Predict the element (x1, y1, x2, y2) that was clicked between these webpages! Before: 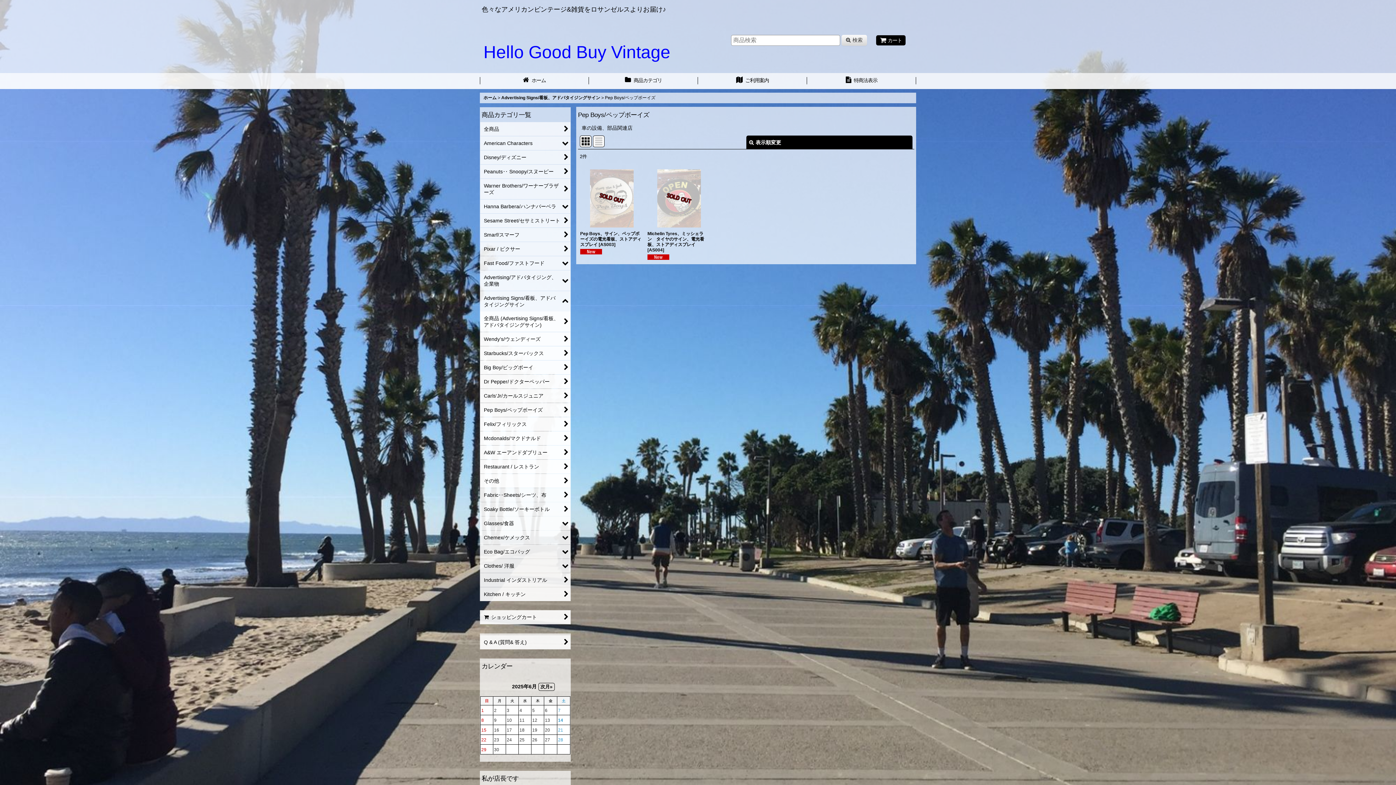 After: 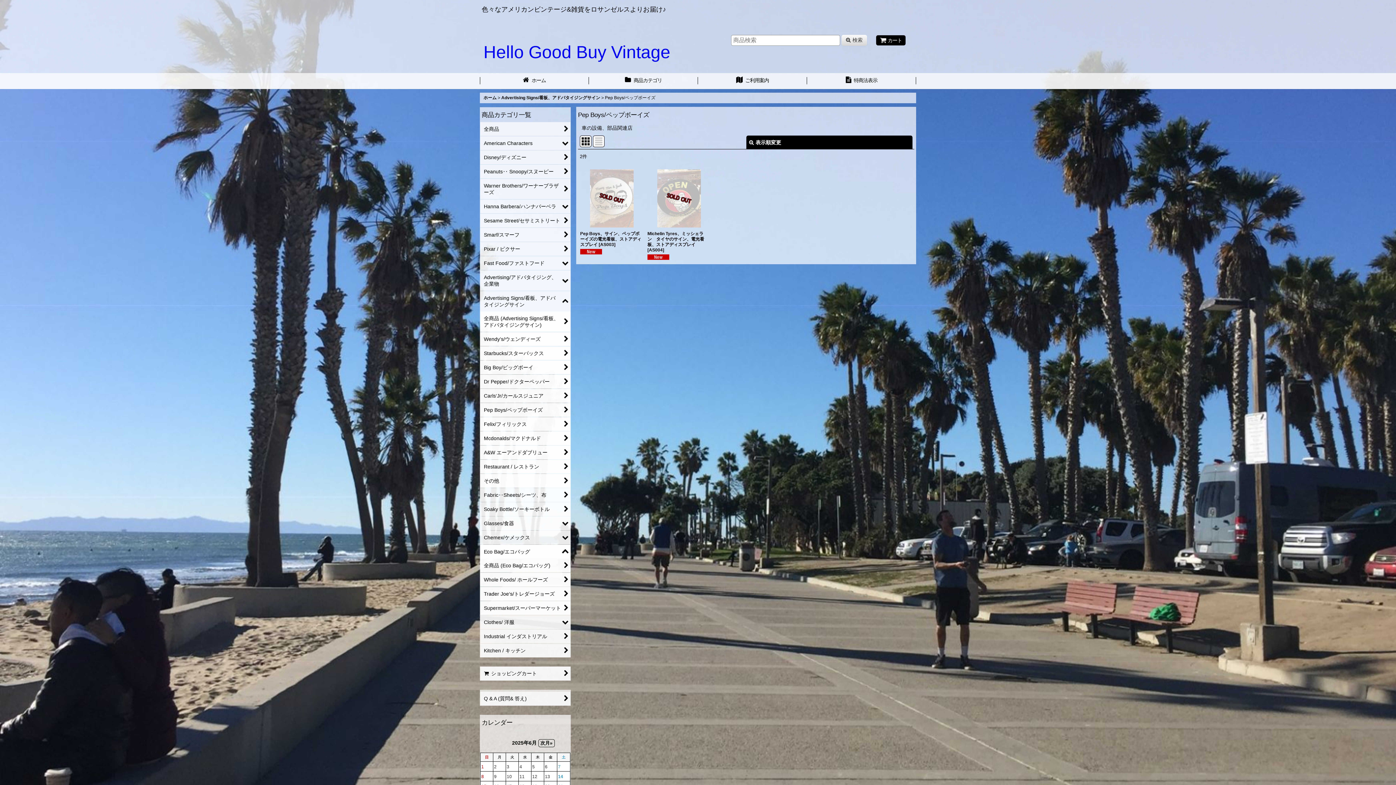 Action: label: Eco Bag/エコバッグ bbox: (480, 545, 570, 558)